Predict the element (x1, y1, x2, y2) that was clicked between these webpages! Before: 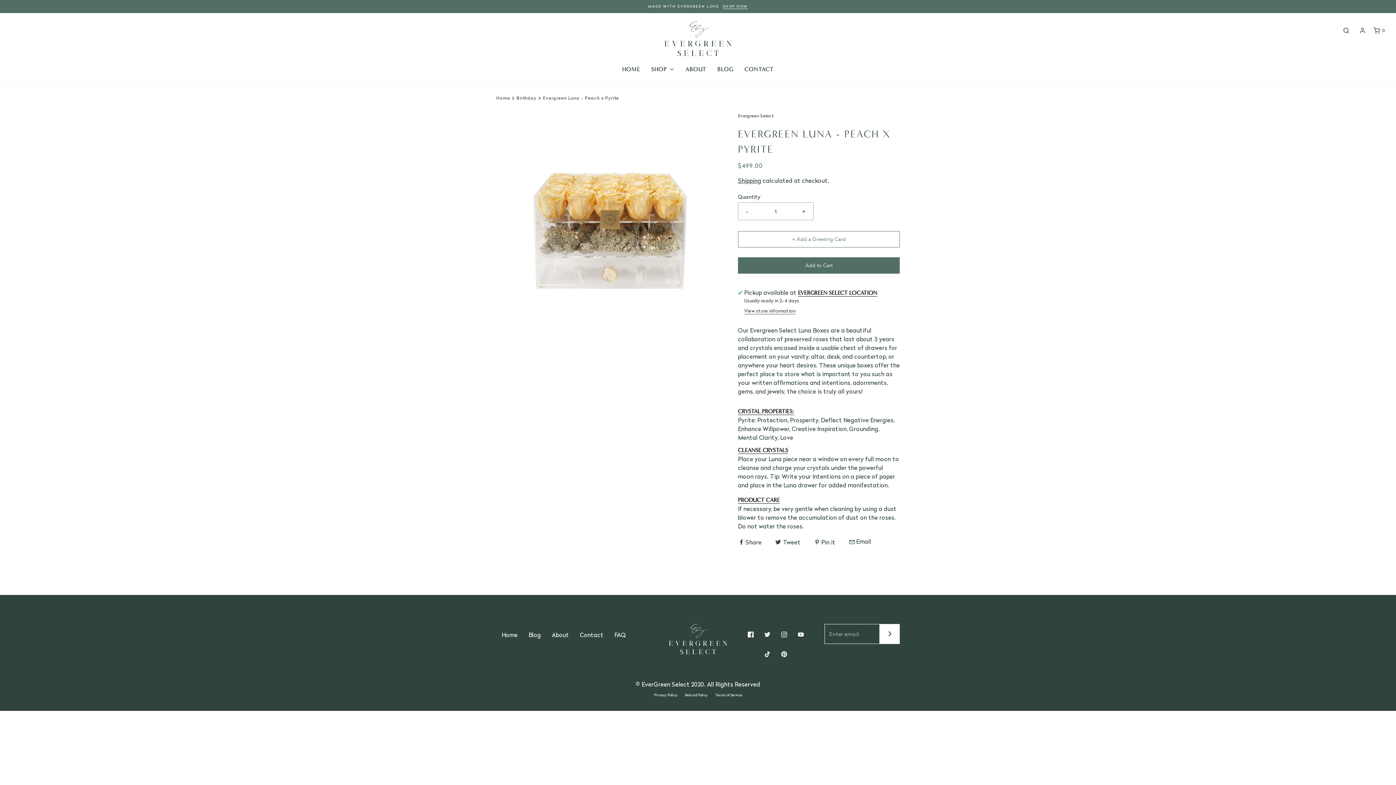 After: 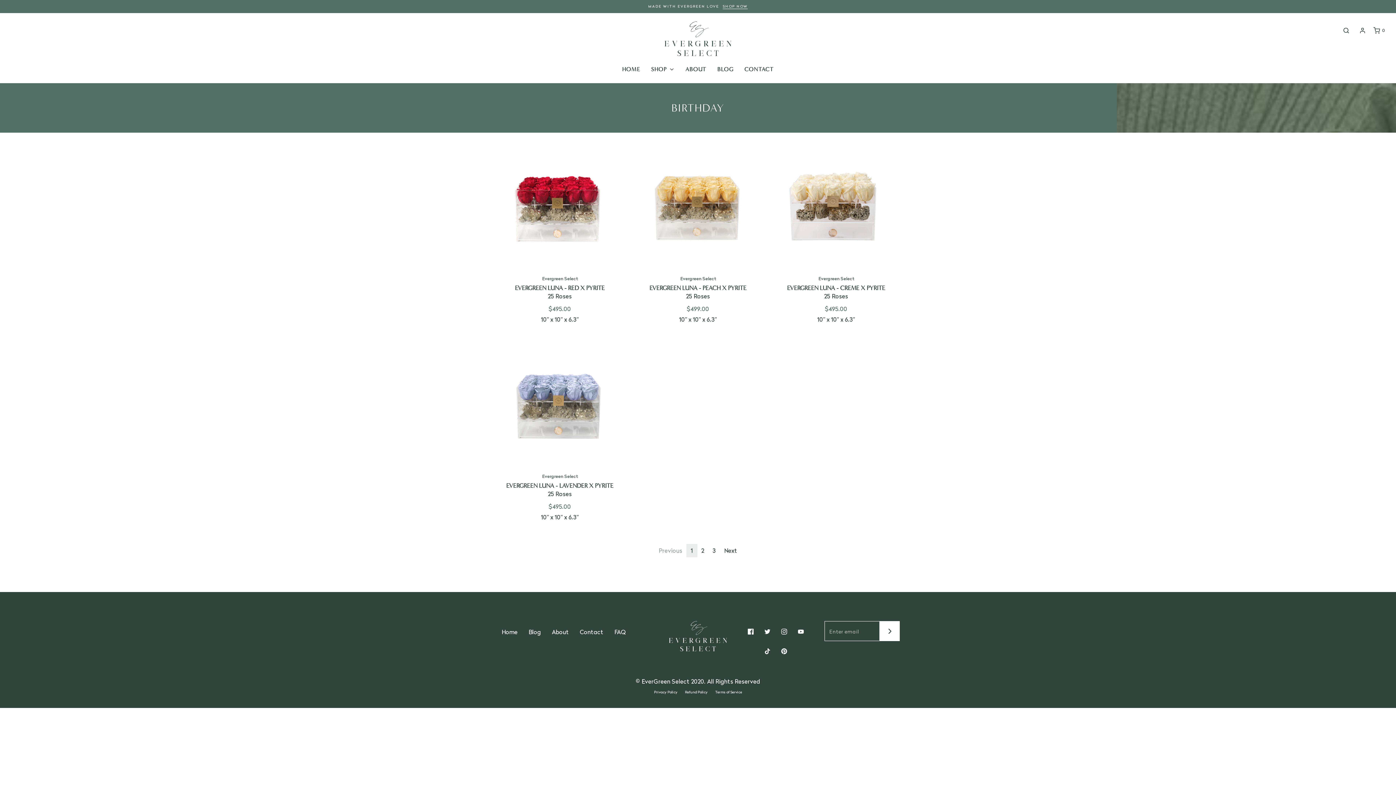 Action: bbox: (516, 94, 538, 101) label: Birthday